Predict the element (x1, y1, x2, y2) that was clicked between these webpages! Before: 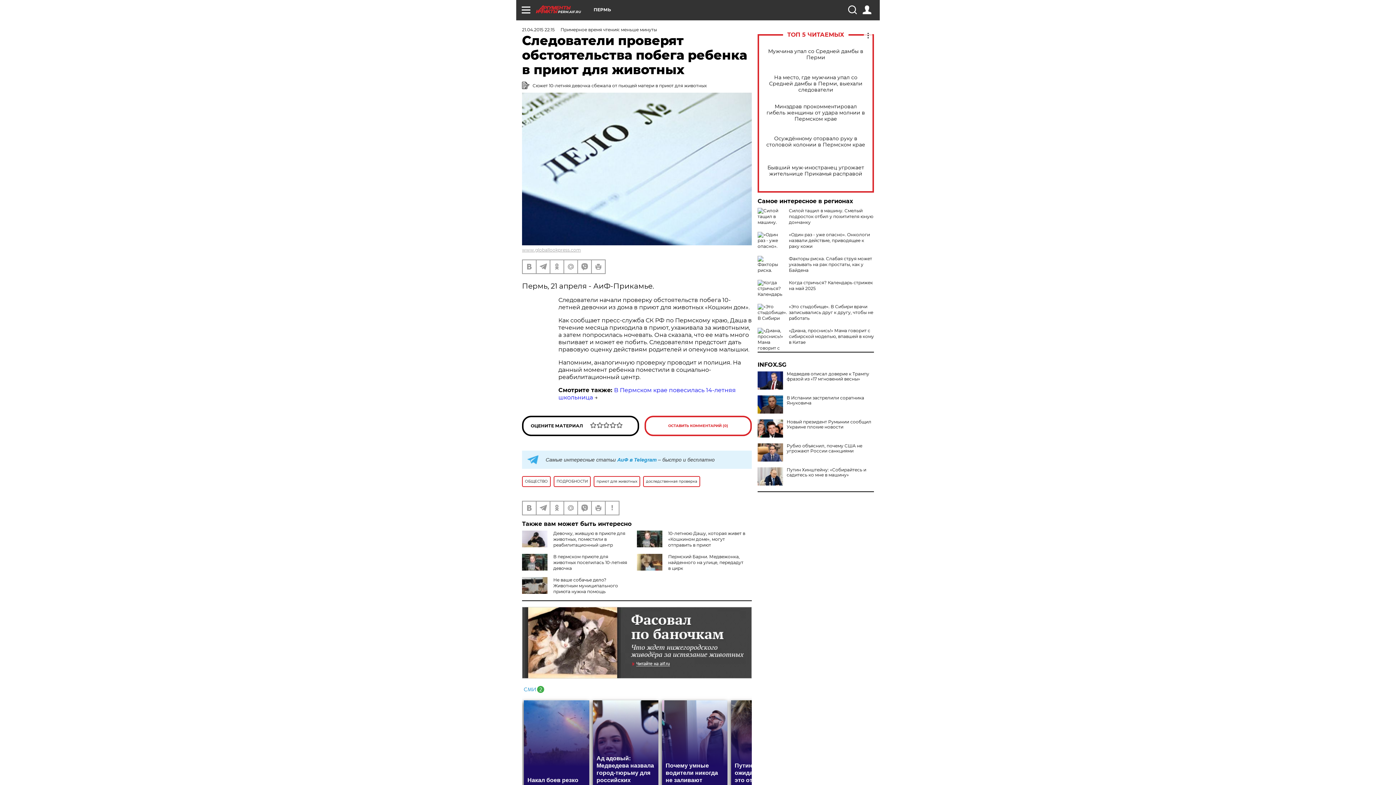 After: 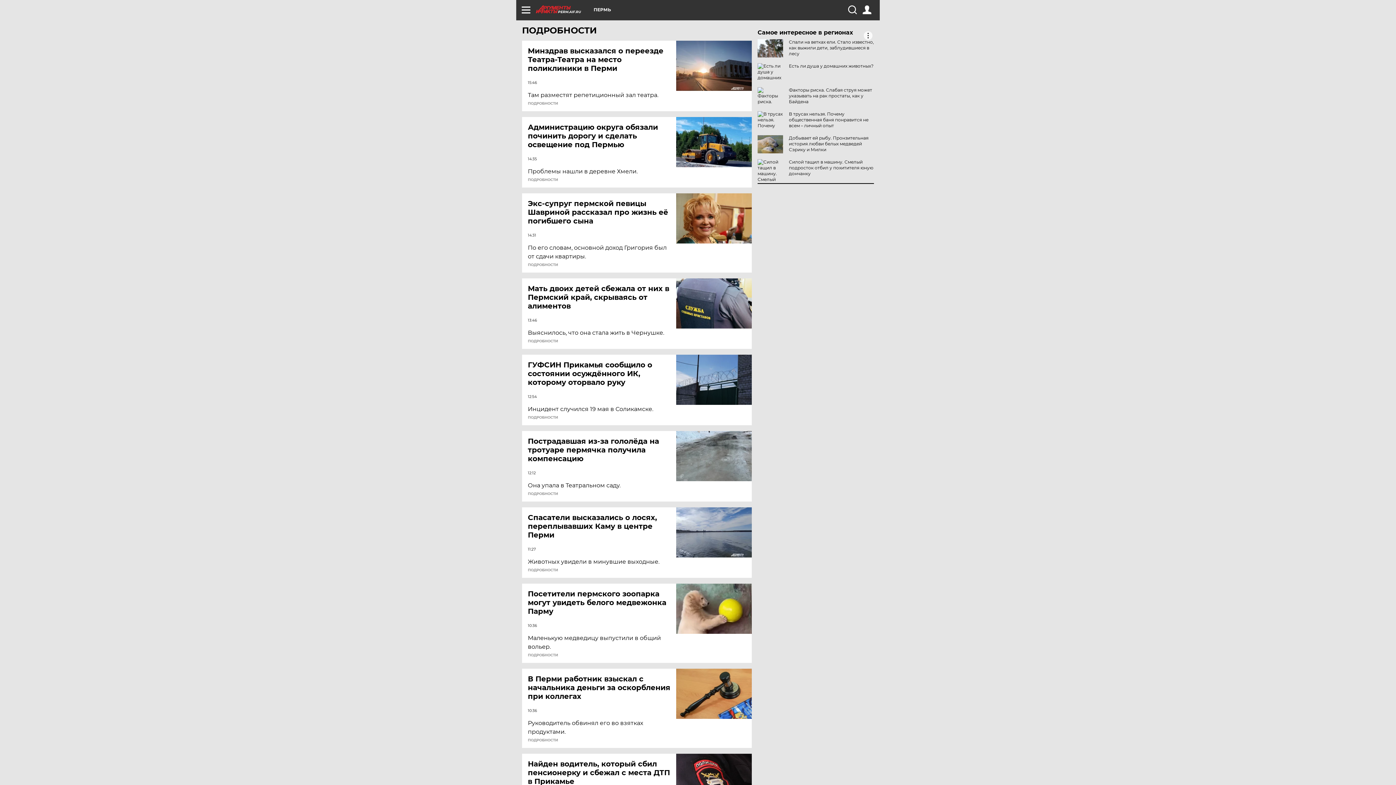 Action: label: ПОДРОБНОСТИ bbox: (553, 476, 590, 487)